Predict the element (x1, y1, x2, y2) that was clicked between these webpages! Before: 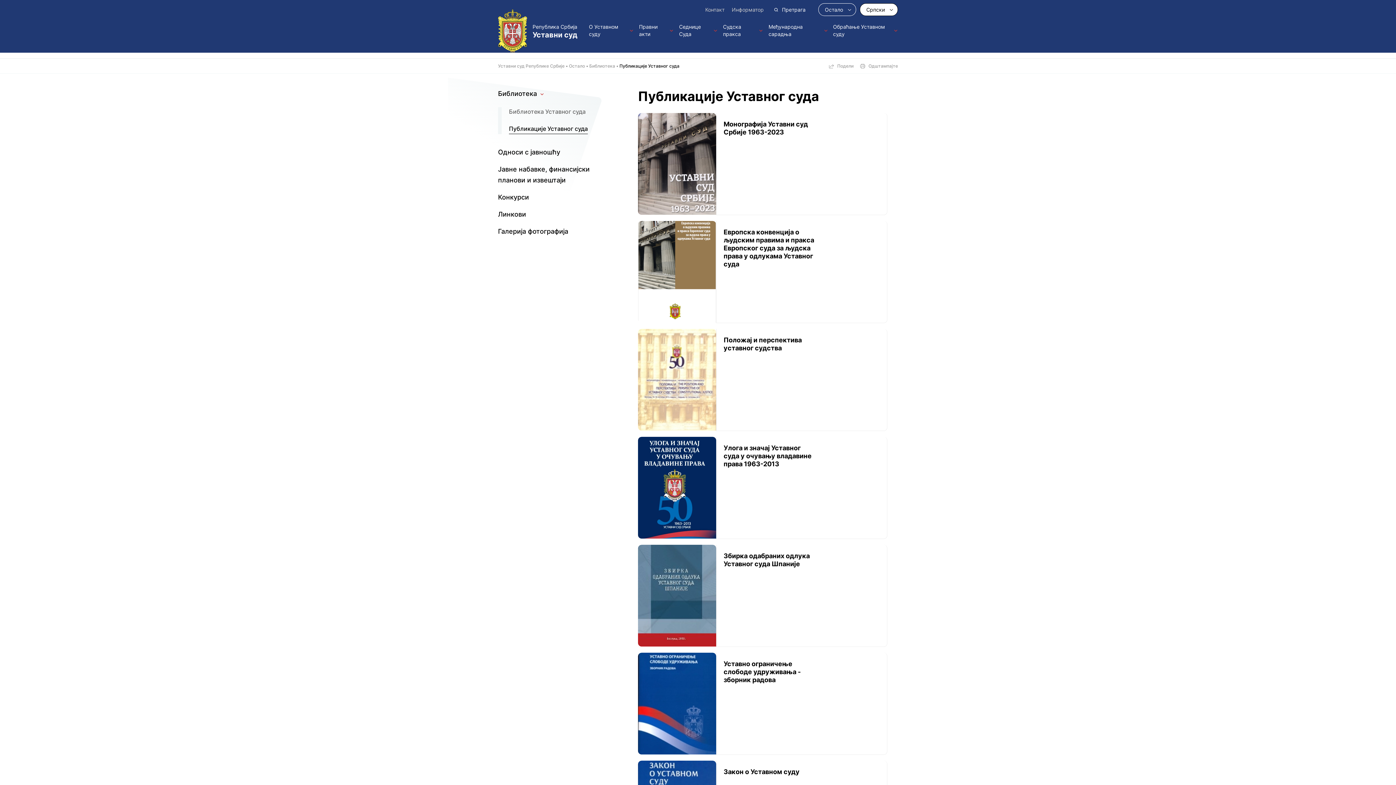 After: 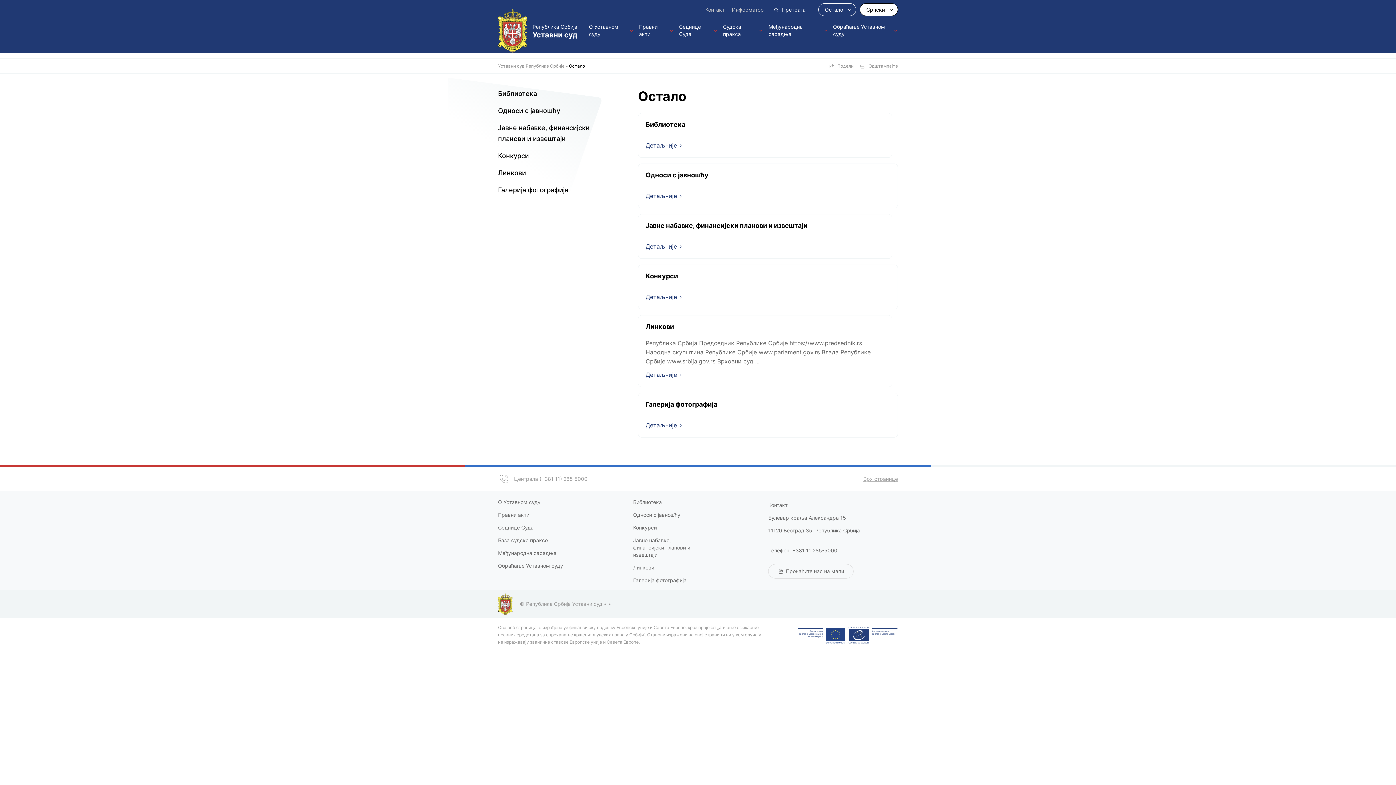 Action: label: Остало bbox: (569, 63, 589, 68)